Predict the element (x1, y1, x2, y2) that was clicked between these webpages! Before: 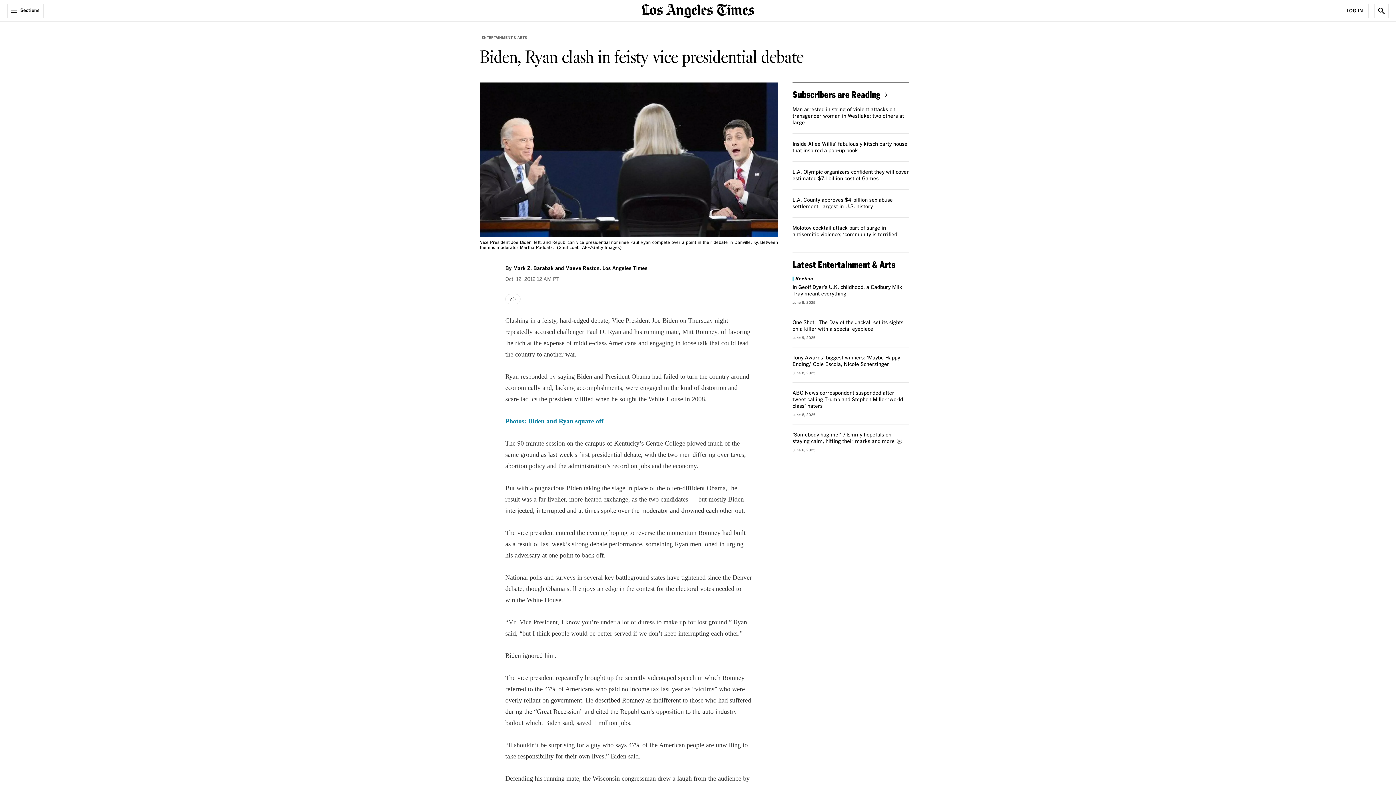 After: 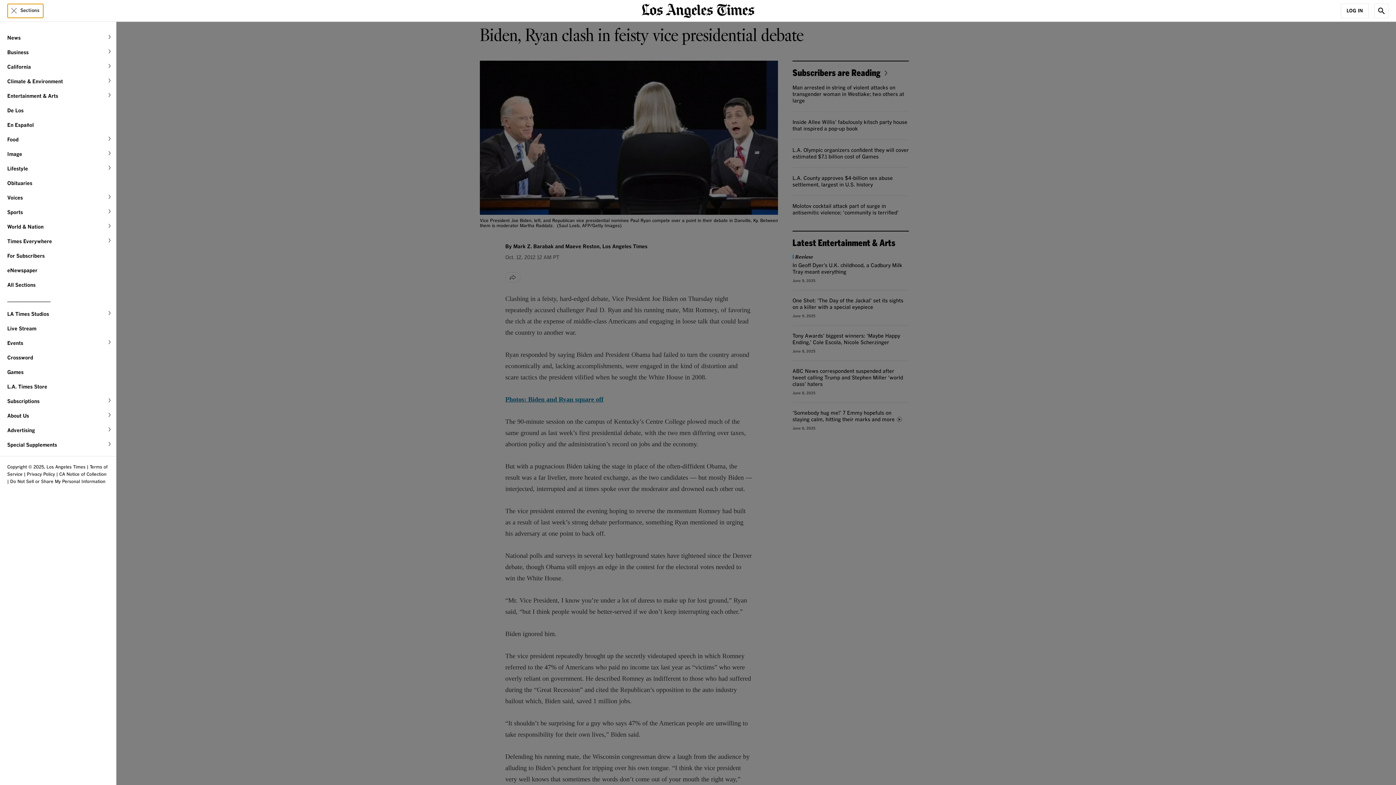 Action: label: Sections bbox: (7, 3, 43, 18)